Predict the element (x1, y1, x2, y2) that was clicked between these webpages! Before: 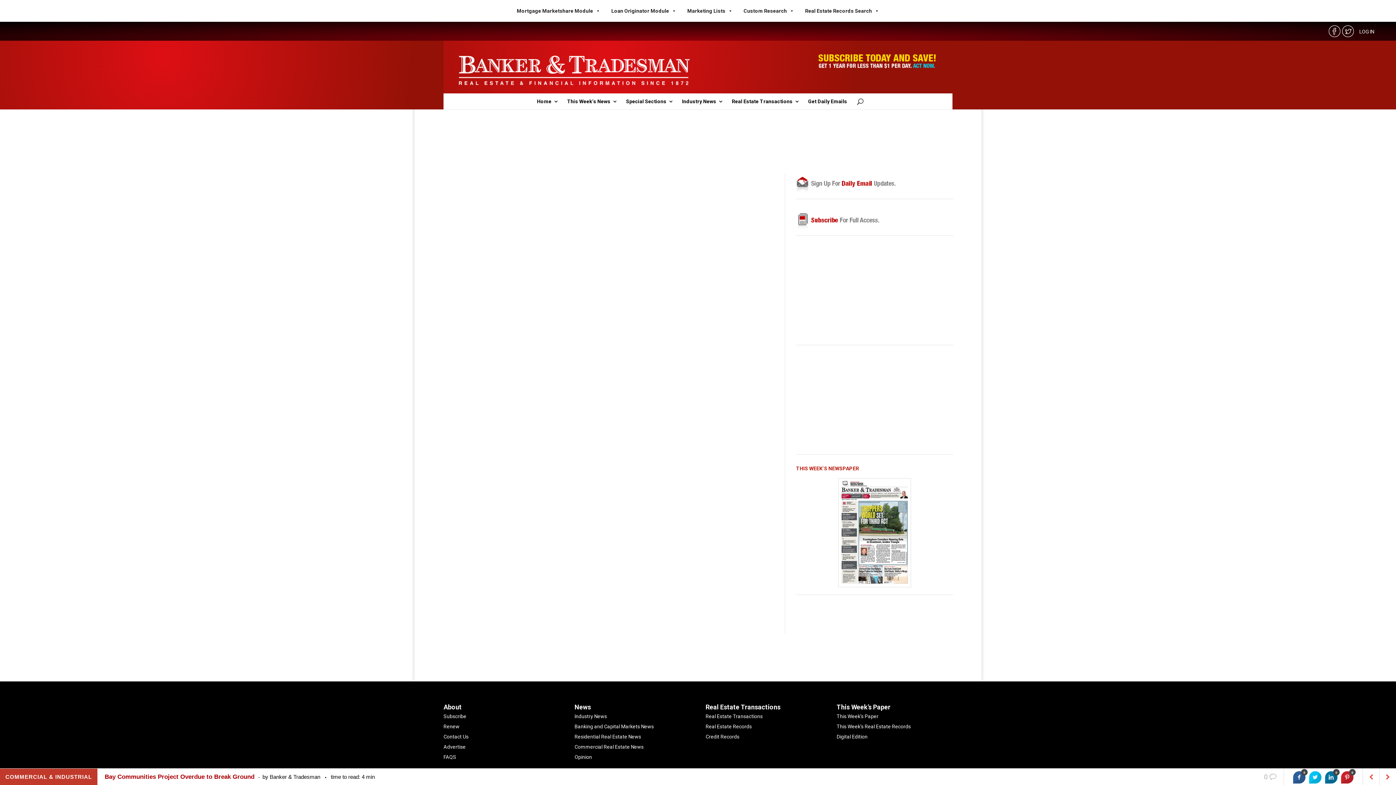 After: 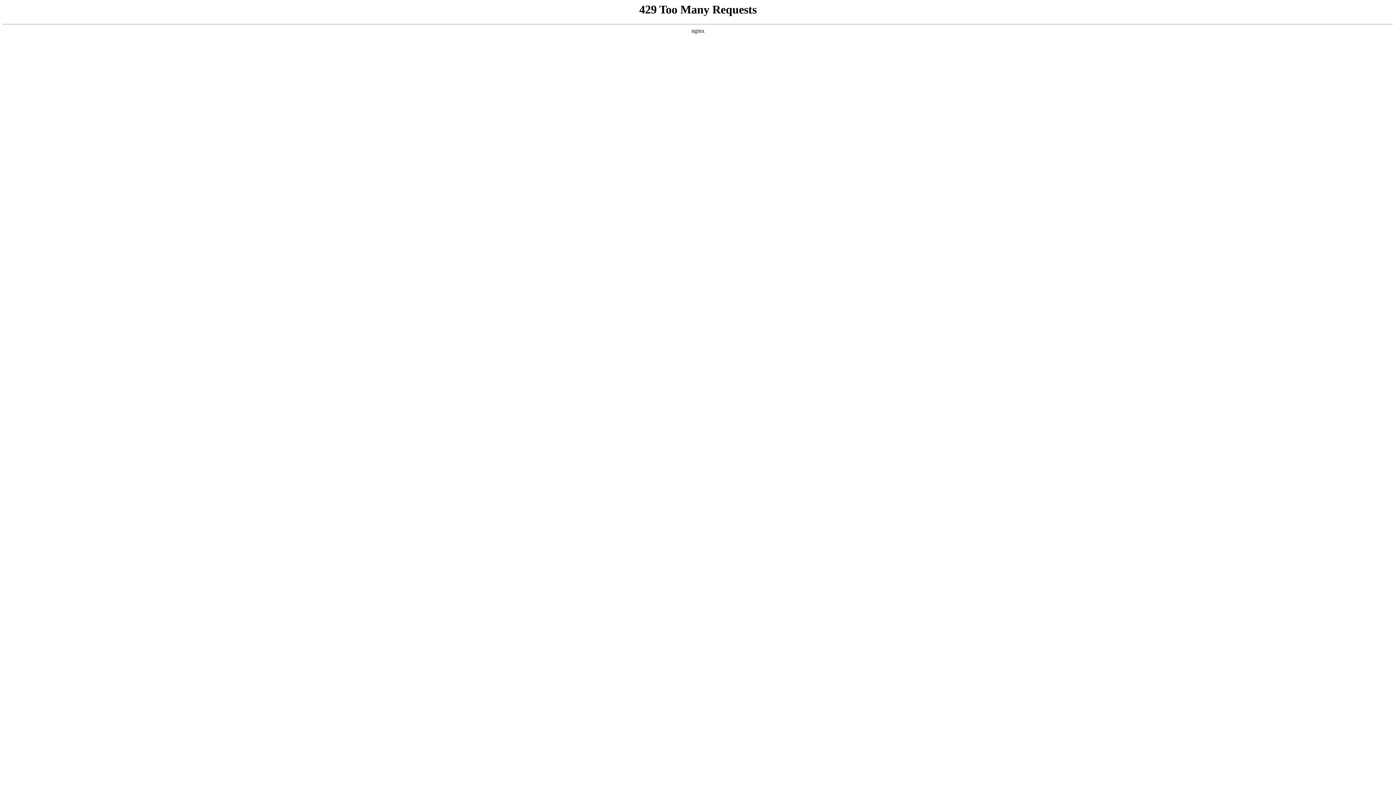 Action: bbox: (808, 98, 847, 109) label: Get Daily Emails